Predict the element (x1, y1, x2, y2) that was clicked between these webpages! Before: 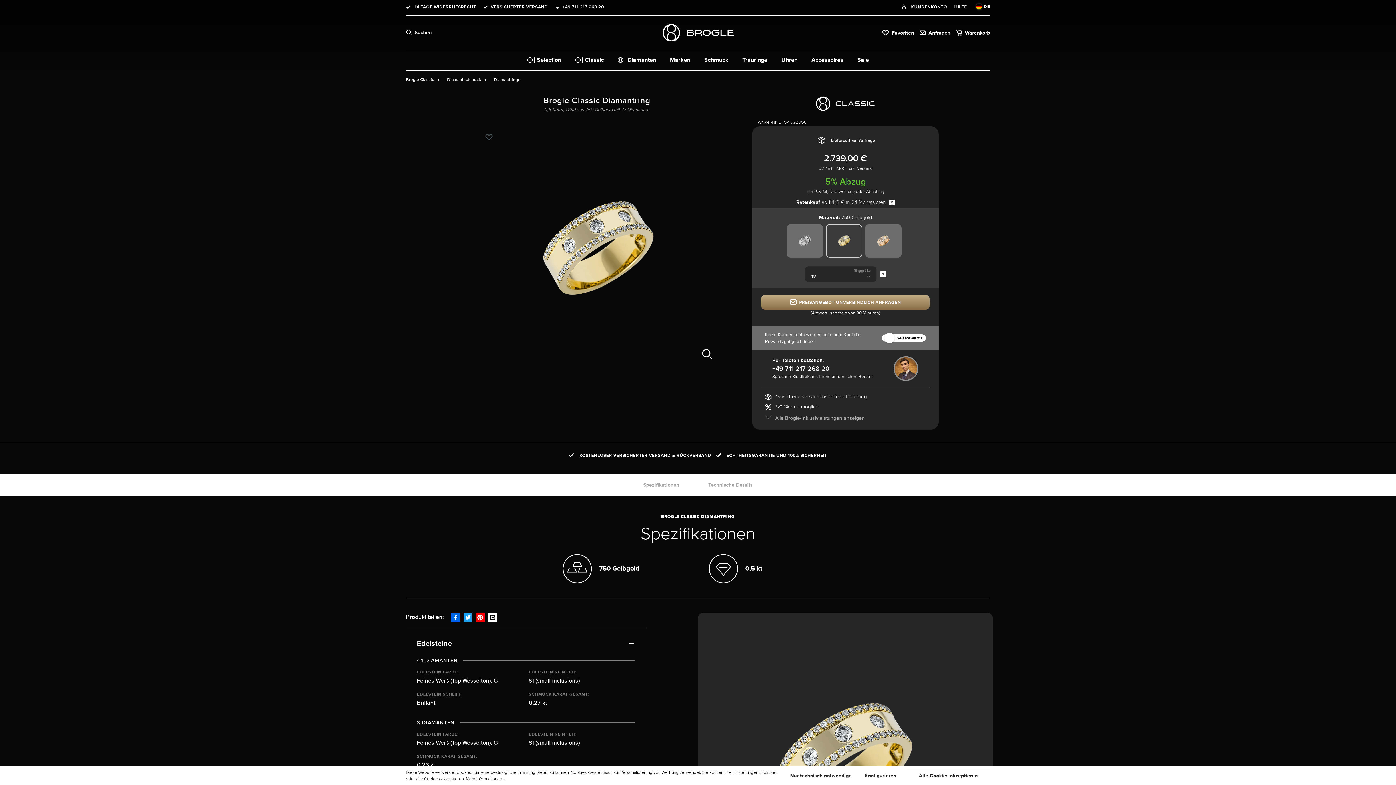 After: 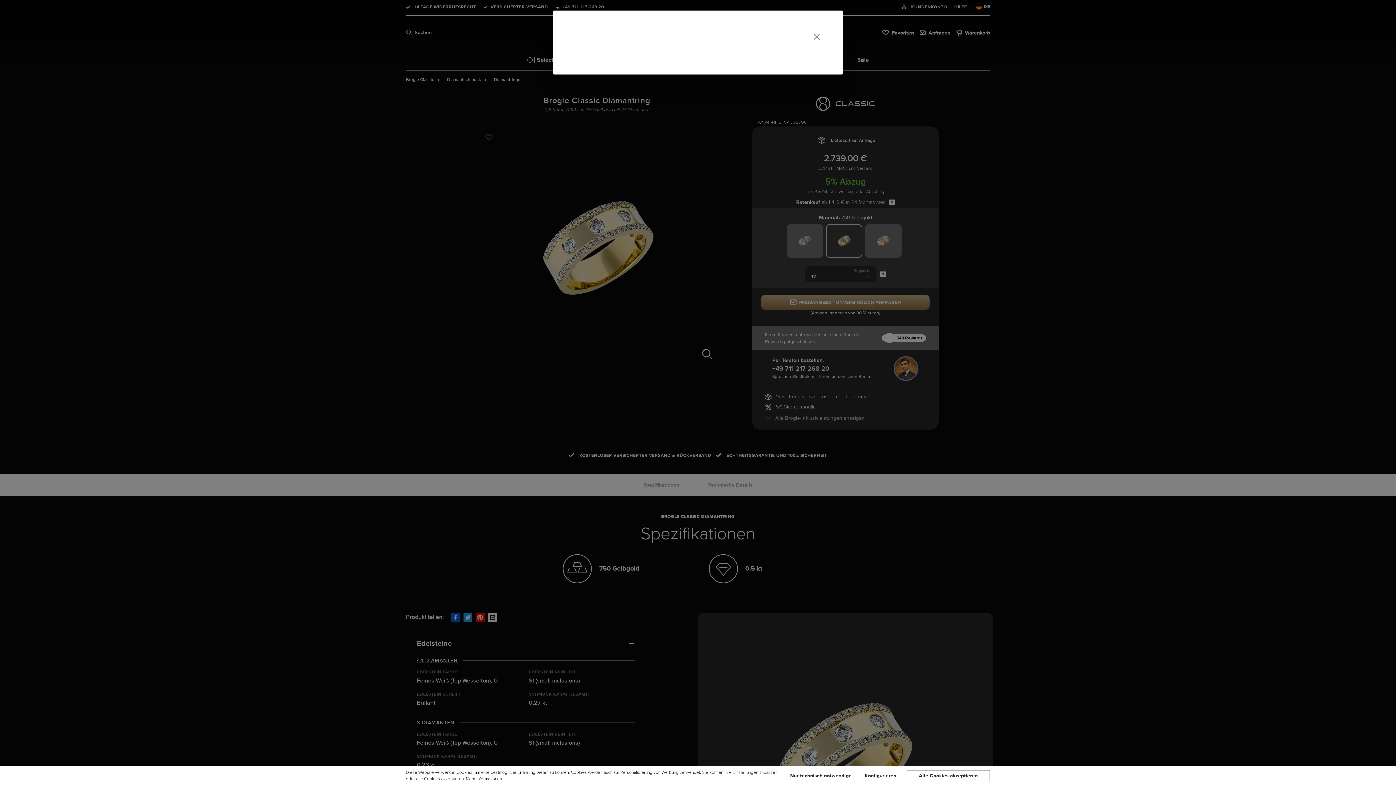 Action: bbox: (880, 270, 886, 278)